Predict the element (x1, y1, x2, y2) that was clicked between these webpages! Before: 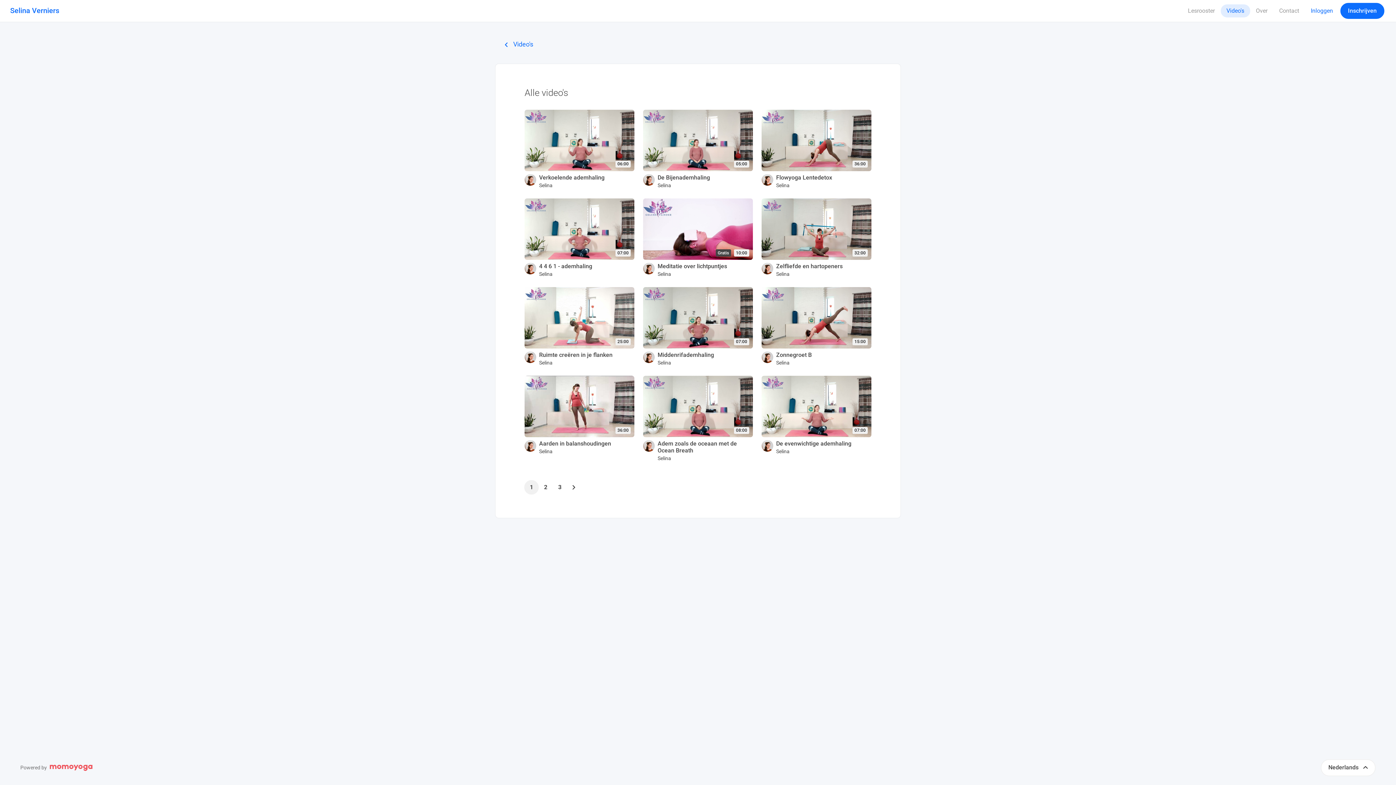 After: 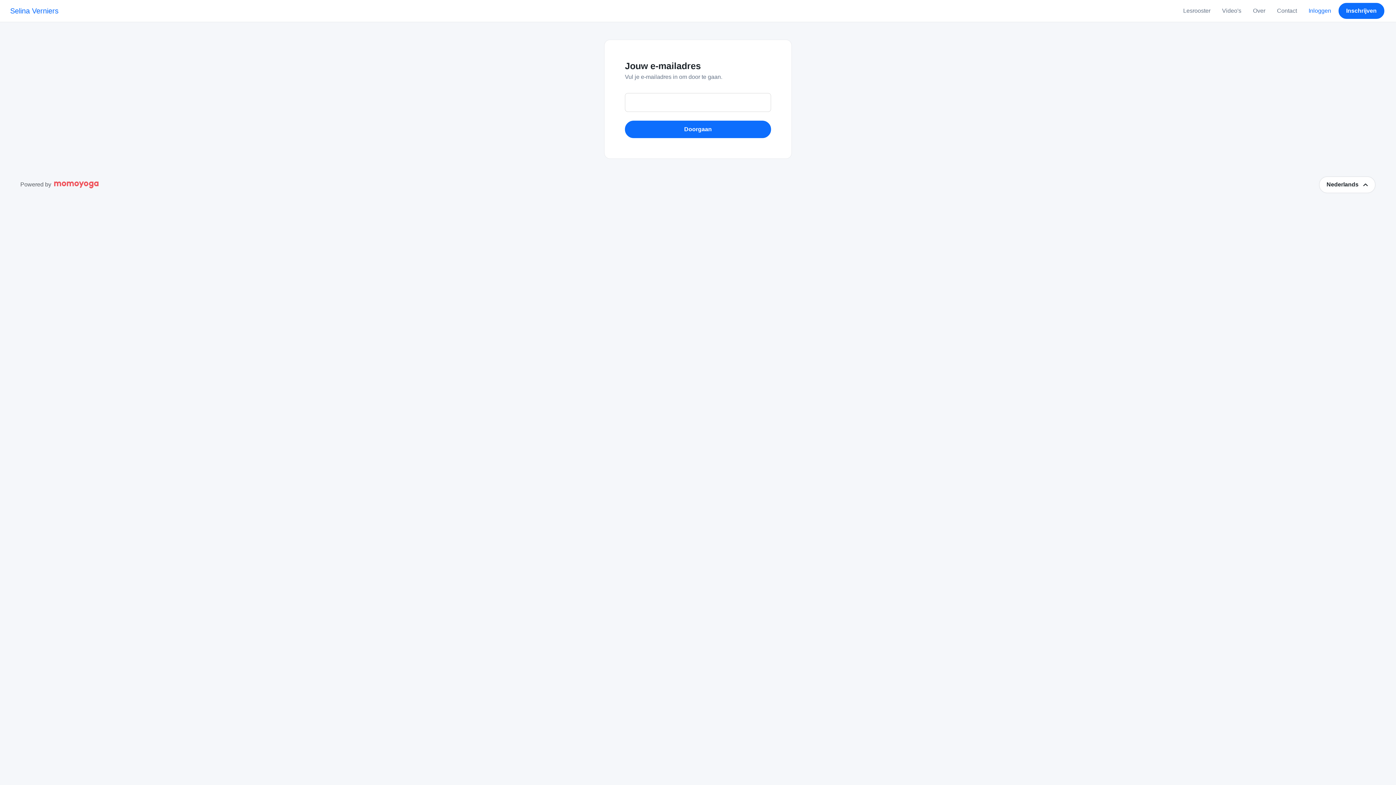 Action: bbox: (1340, 2, 1384, 18) label: Inschrijven